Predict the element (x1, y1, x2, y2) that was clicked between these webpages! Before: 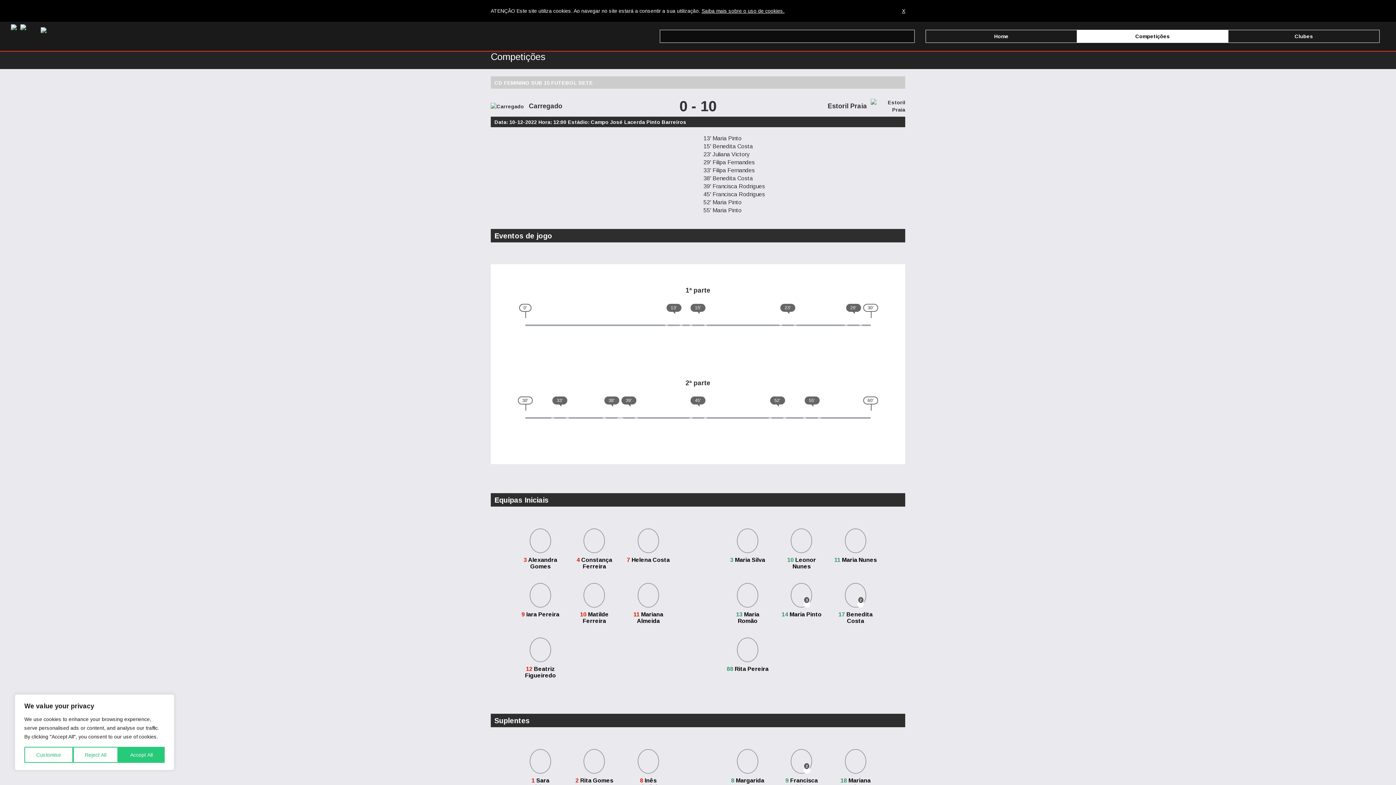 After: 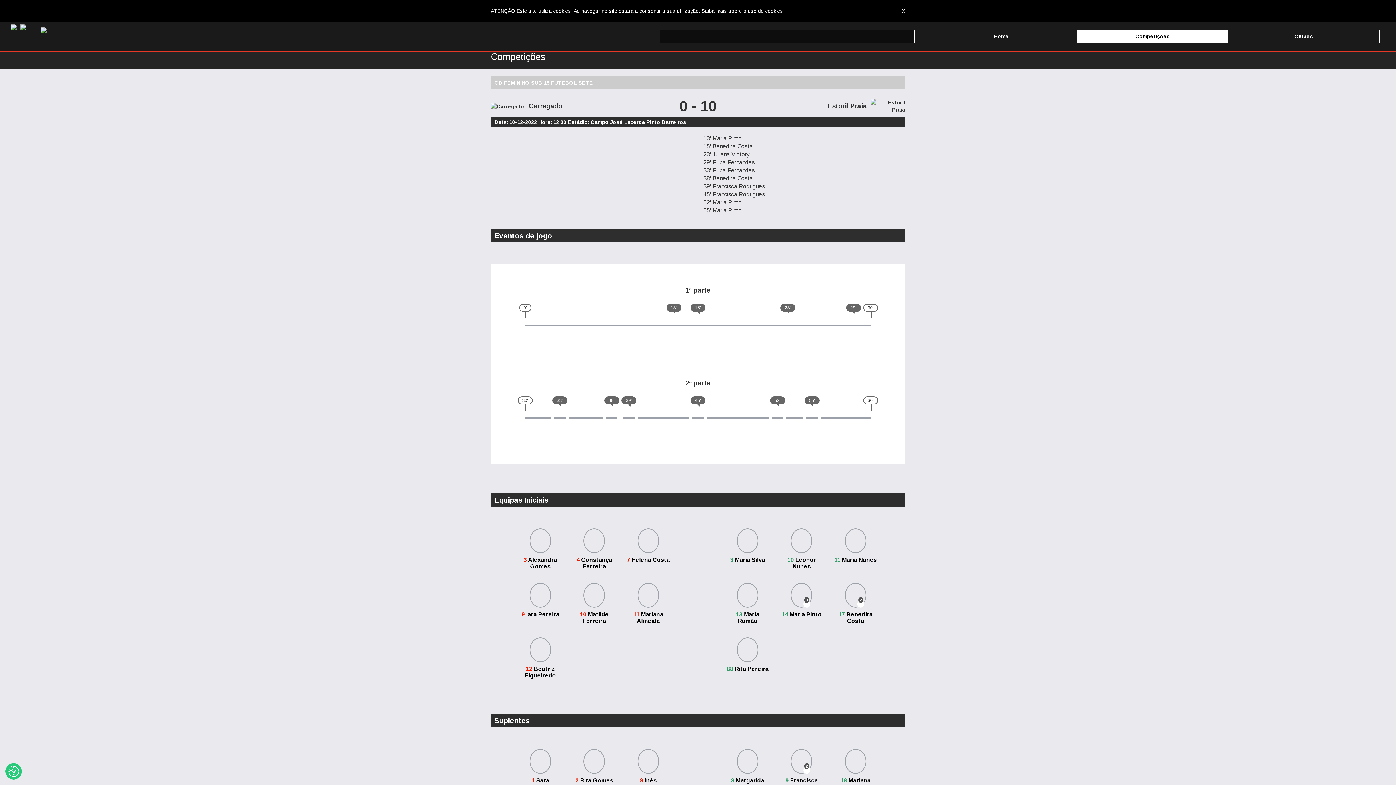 Action: label: Reject All bbox: (72, 747, 118, 763)